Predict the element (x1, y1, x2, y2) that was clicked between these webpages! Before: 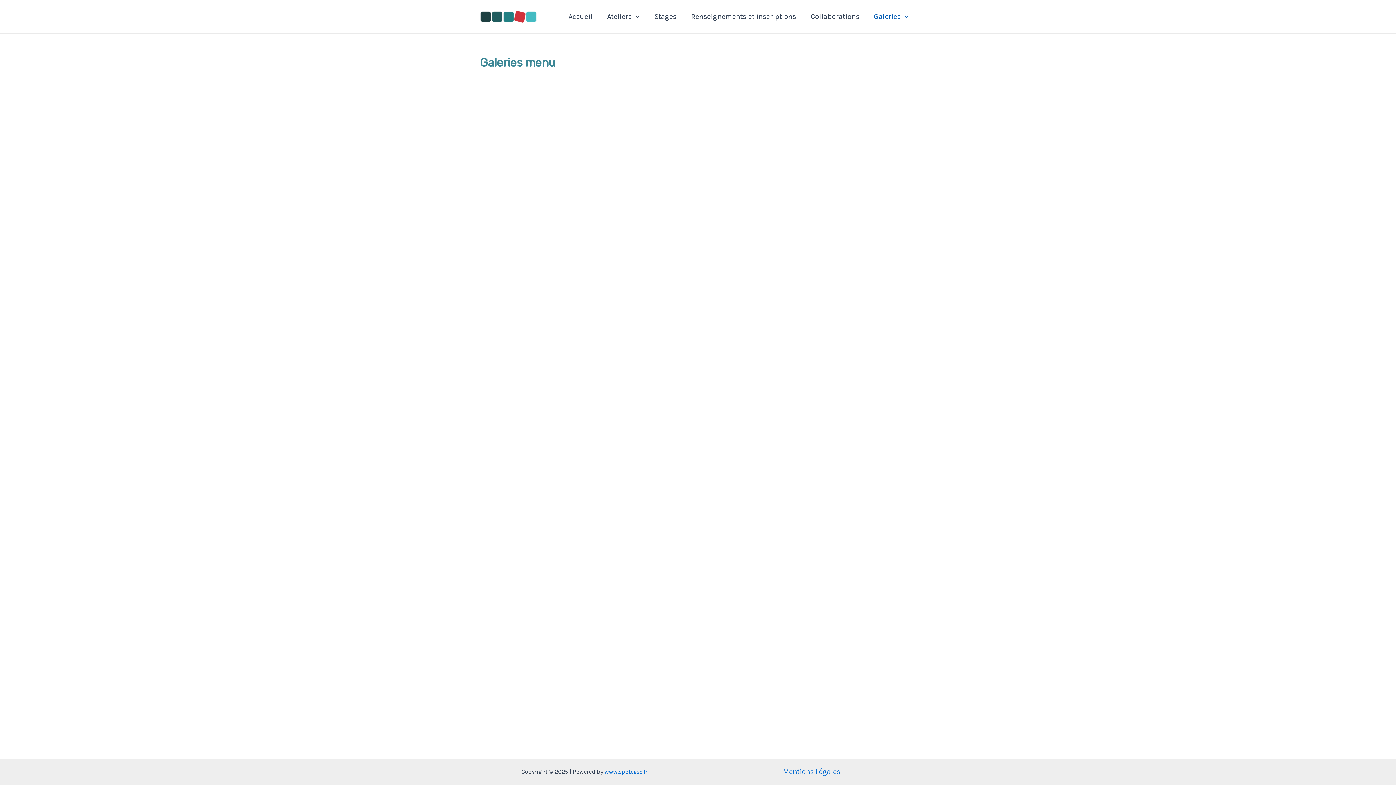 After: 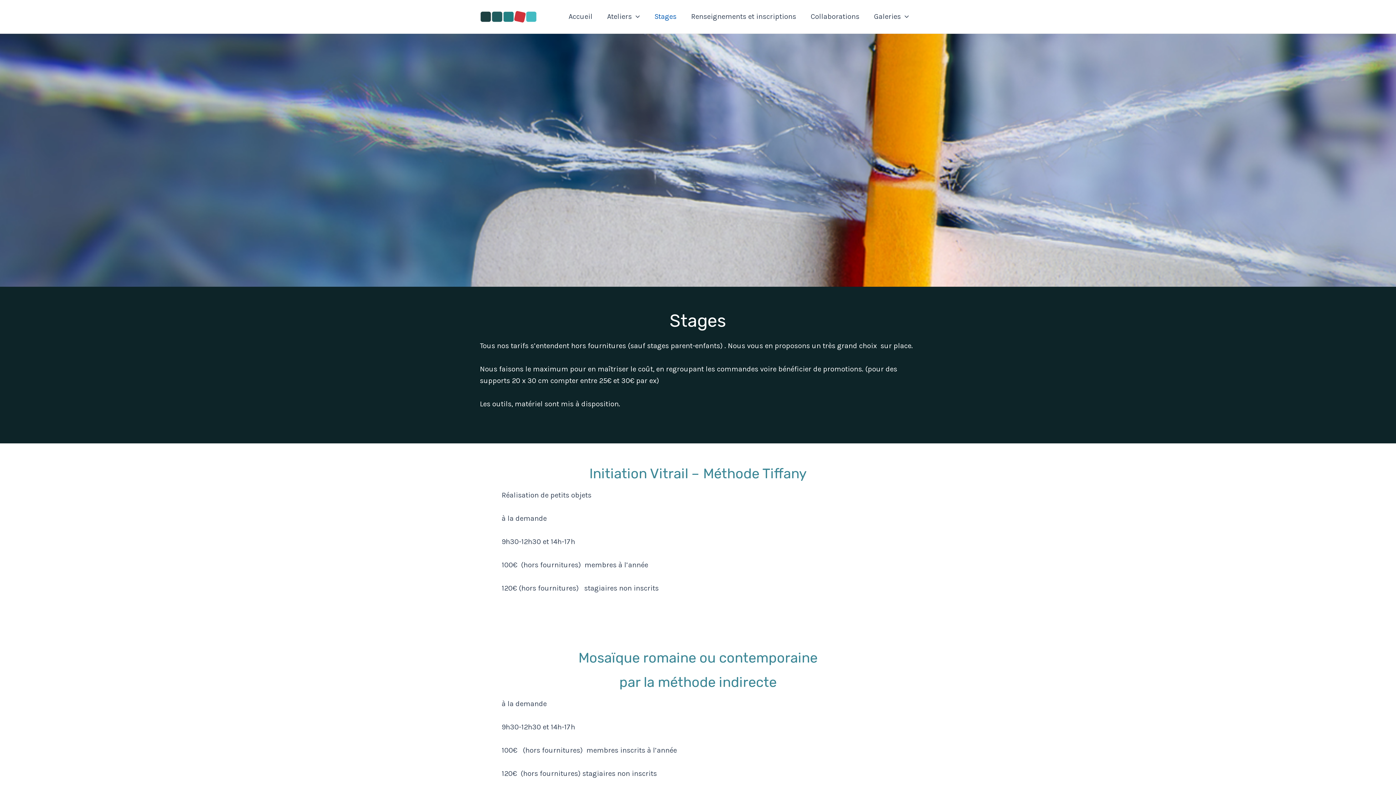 Action: bbox: (647, 2, 684, 31) label: Stages